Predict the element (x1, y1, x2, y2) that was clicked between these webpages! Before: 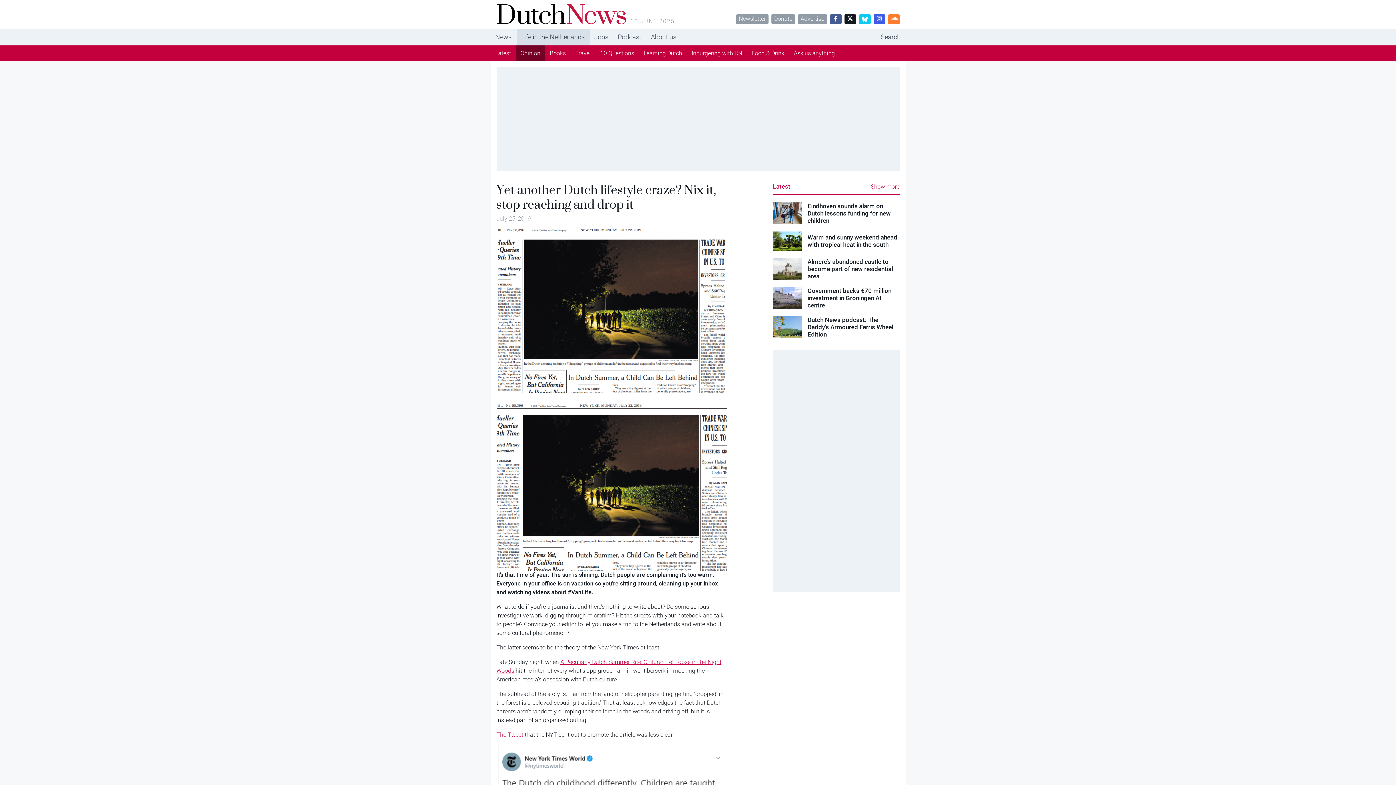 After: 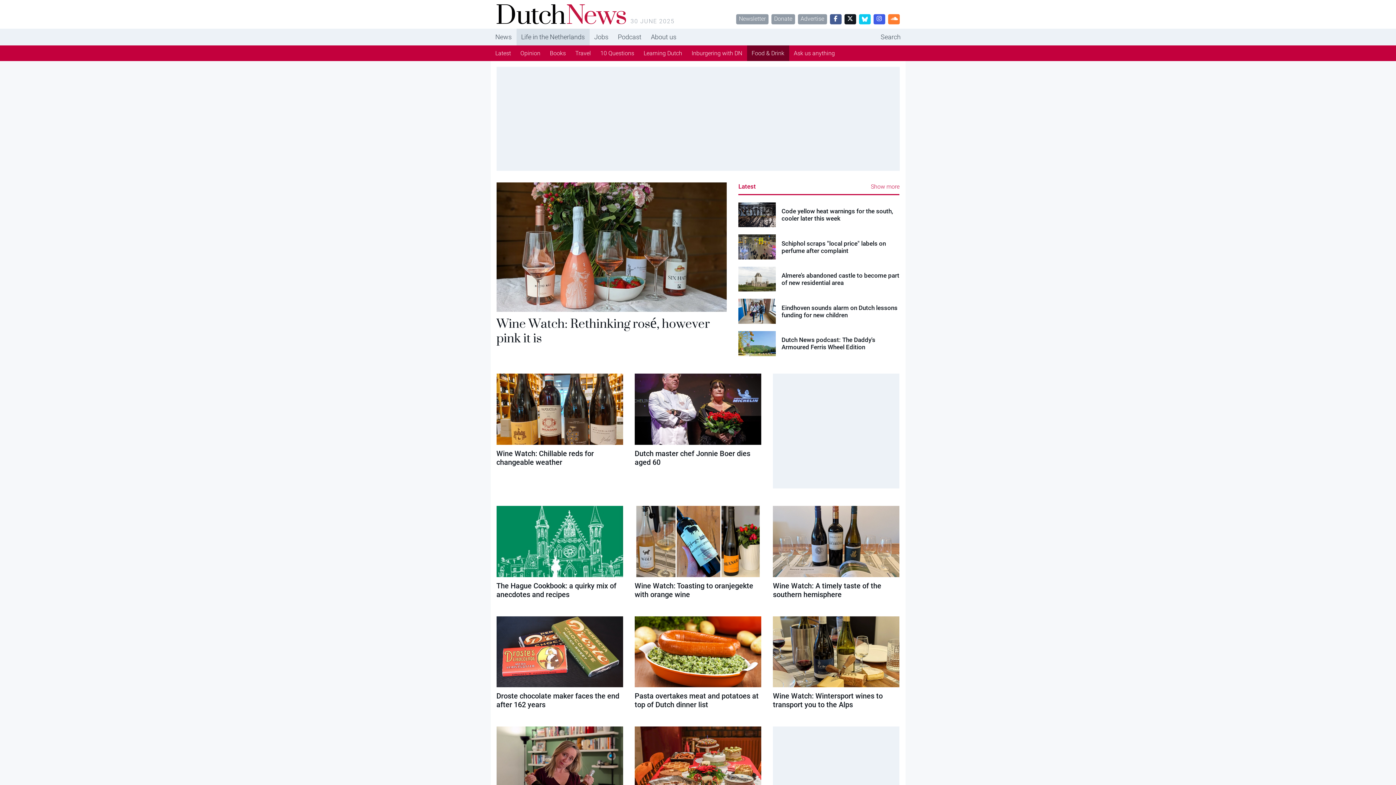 Action: bbox: (747, 45, 789, 61) label: Food & Drink